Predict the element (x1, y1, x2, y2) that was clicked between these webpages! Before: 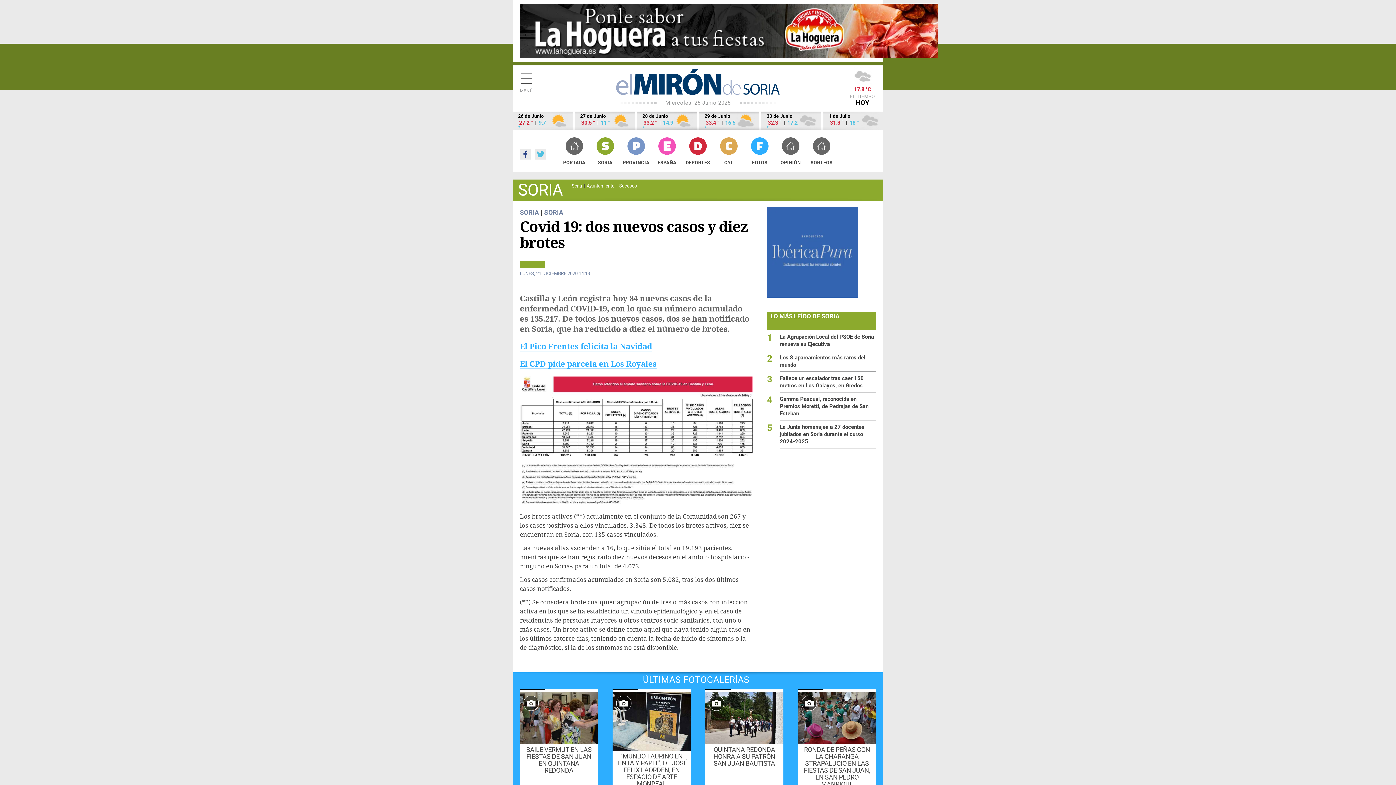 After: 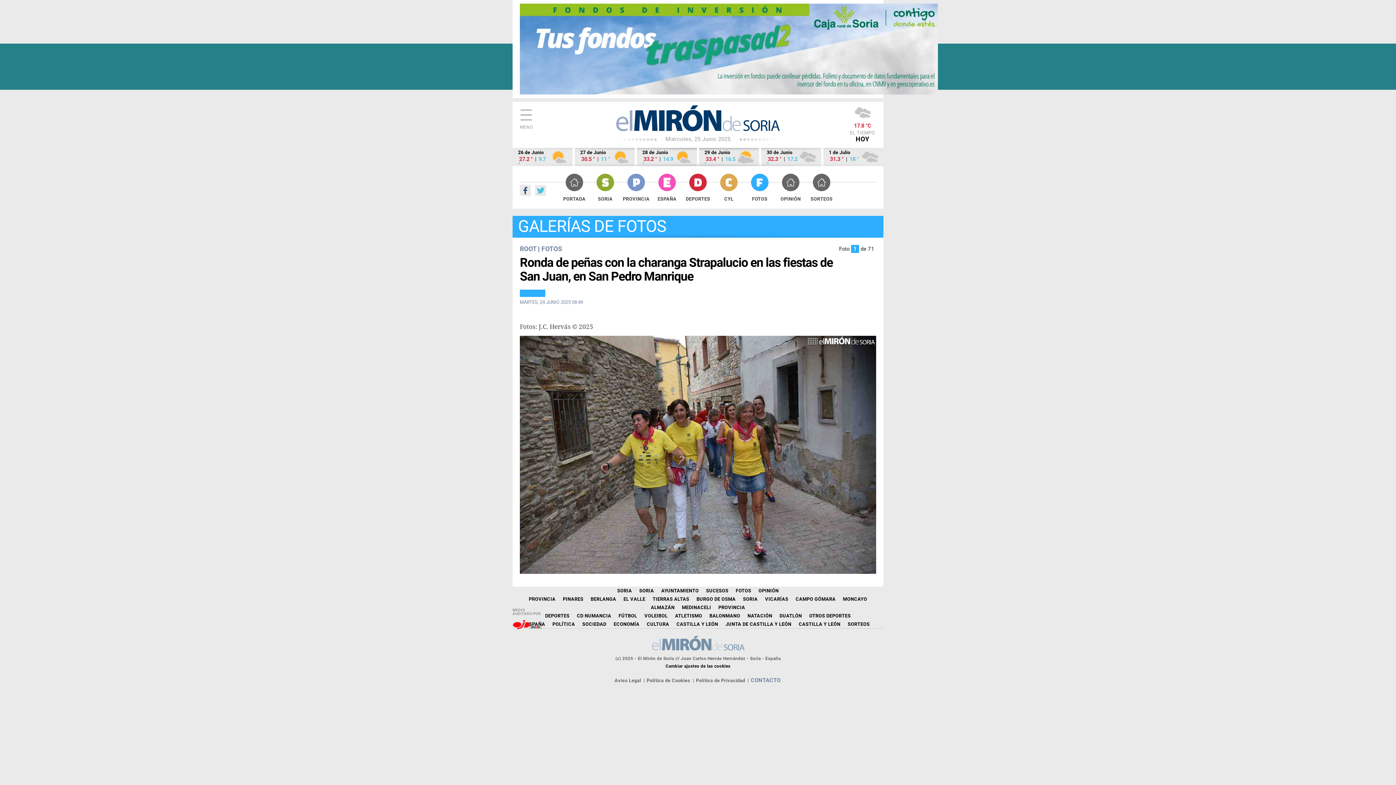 Action: bbox: (798, 738, 876, 746)